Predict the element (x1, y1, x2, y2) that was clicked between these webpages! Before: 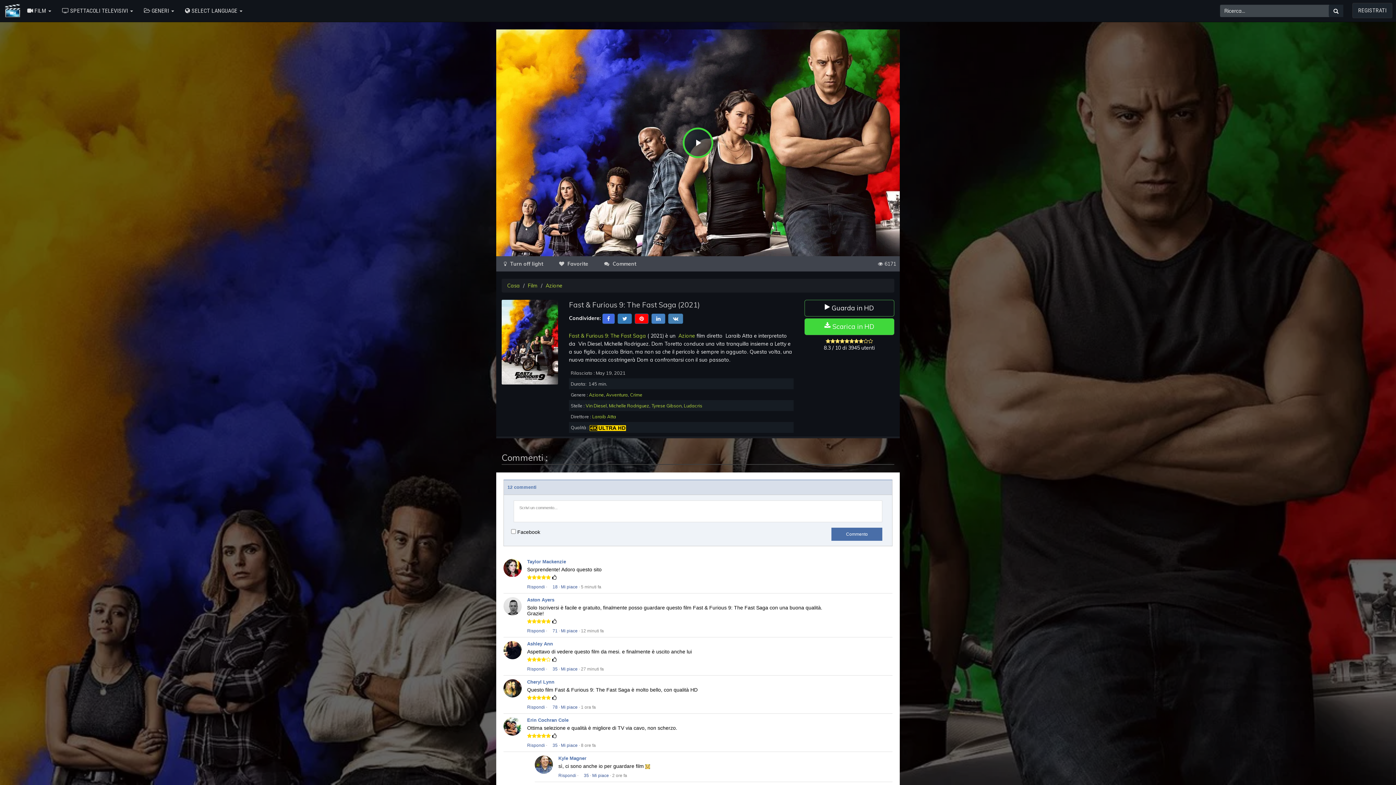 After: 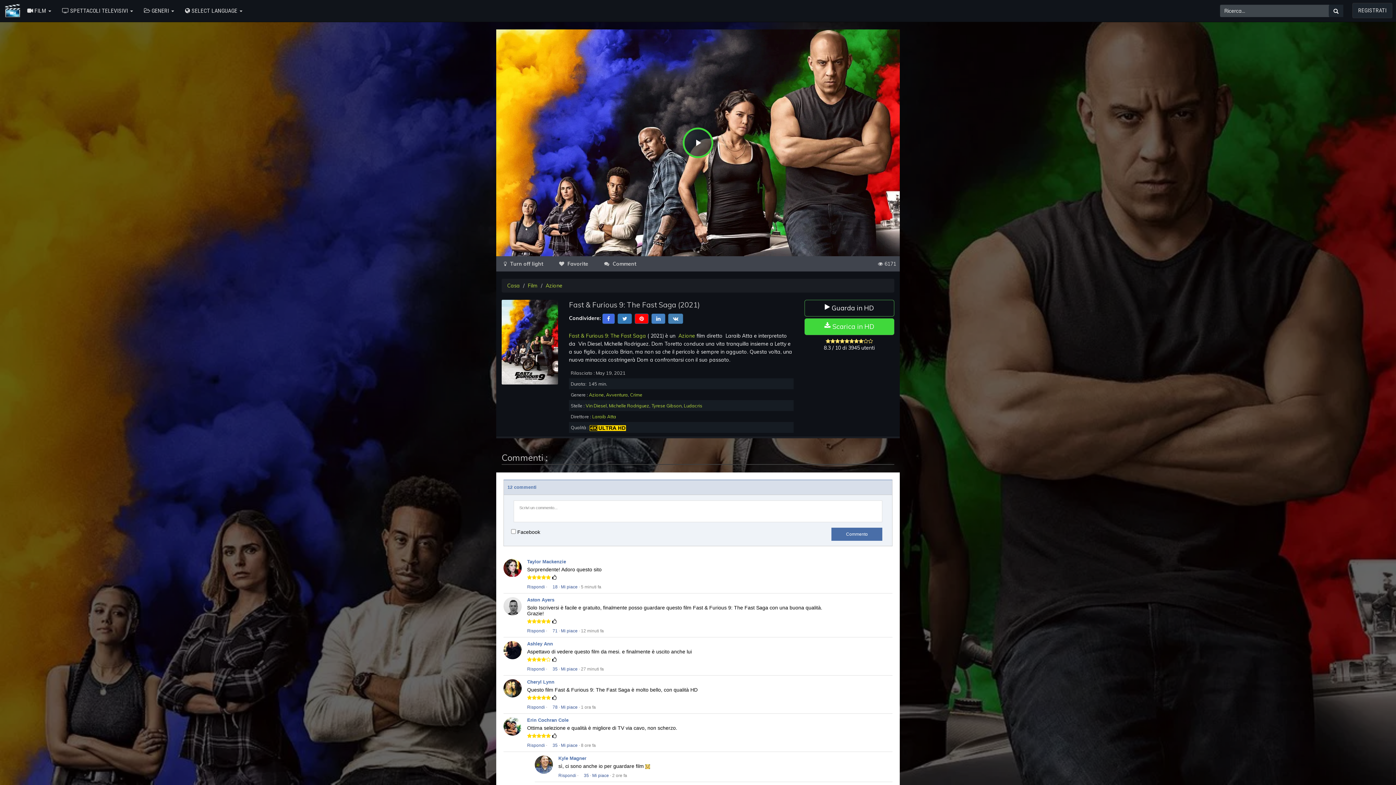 Action: bbox: (561, 705, 577, 710) label: Mi piace